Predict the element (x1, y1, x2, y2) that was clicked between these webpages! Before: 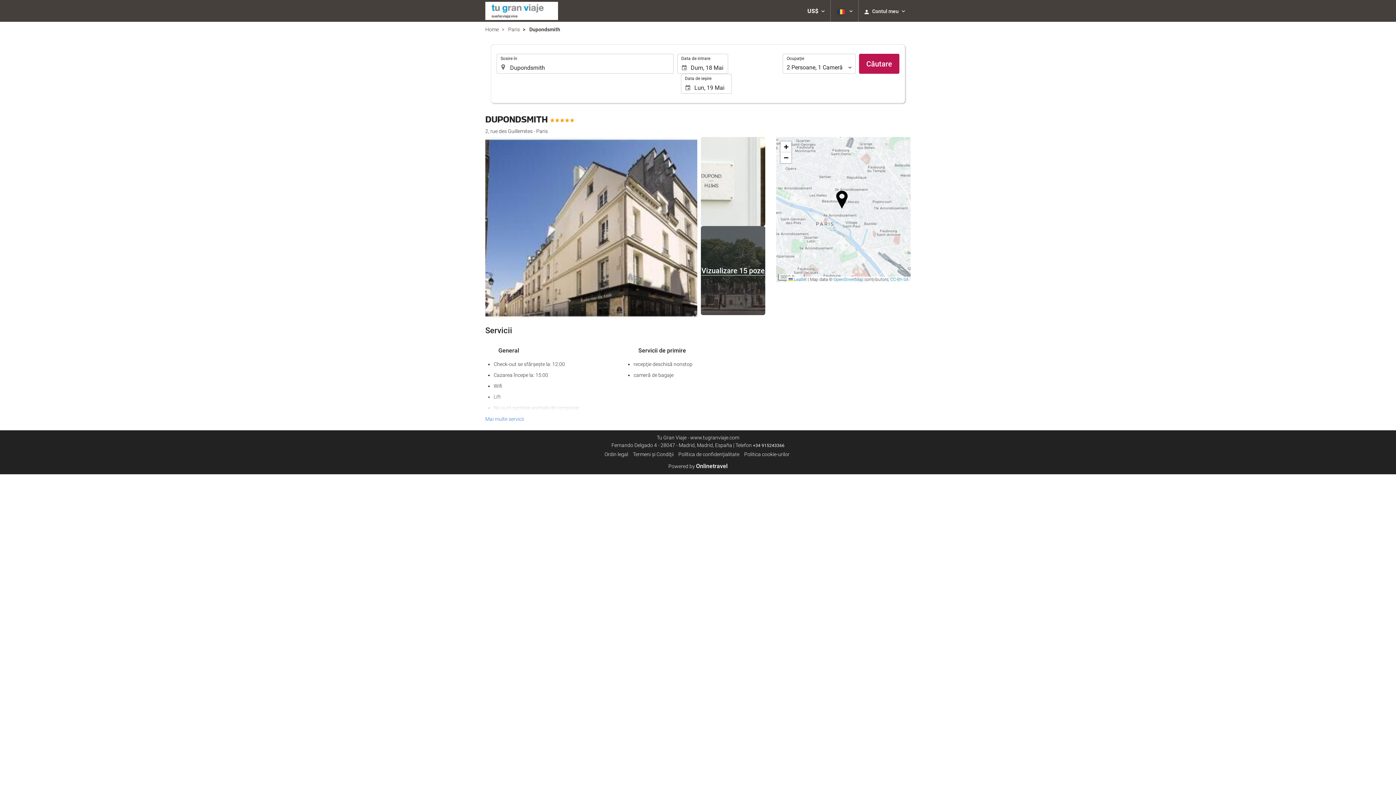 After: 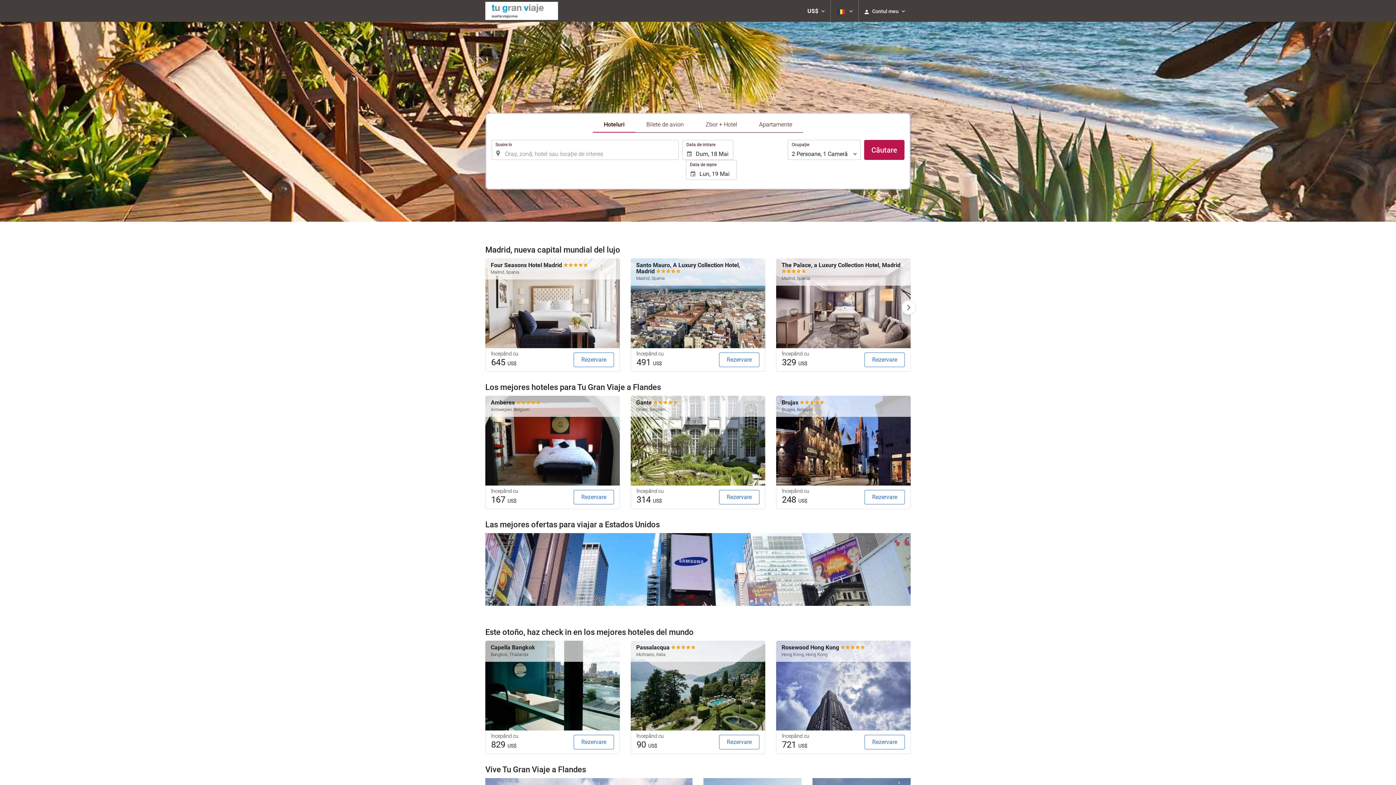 Action: bbox: (485, 0, 558, 21)